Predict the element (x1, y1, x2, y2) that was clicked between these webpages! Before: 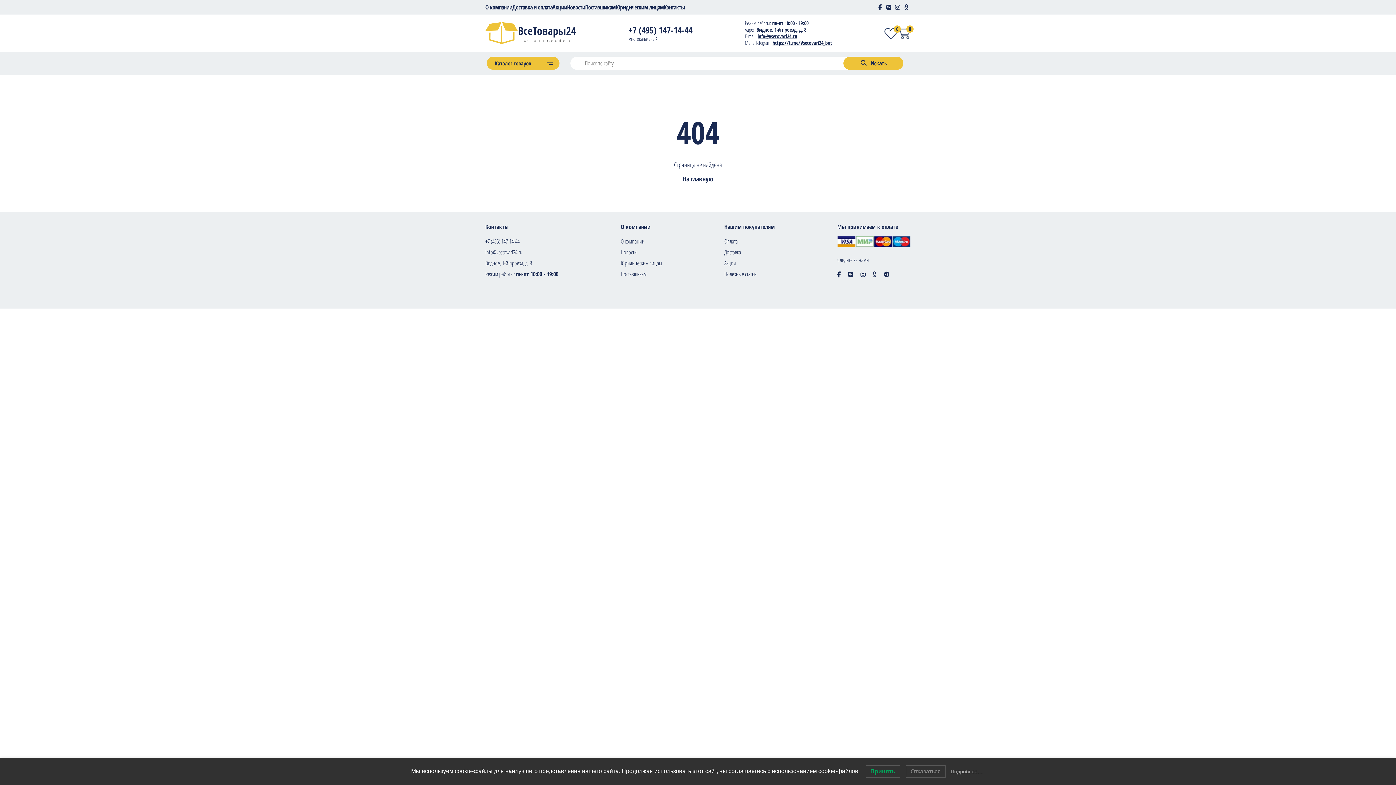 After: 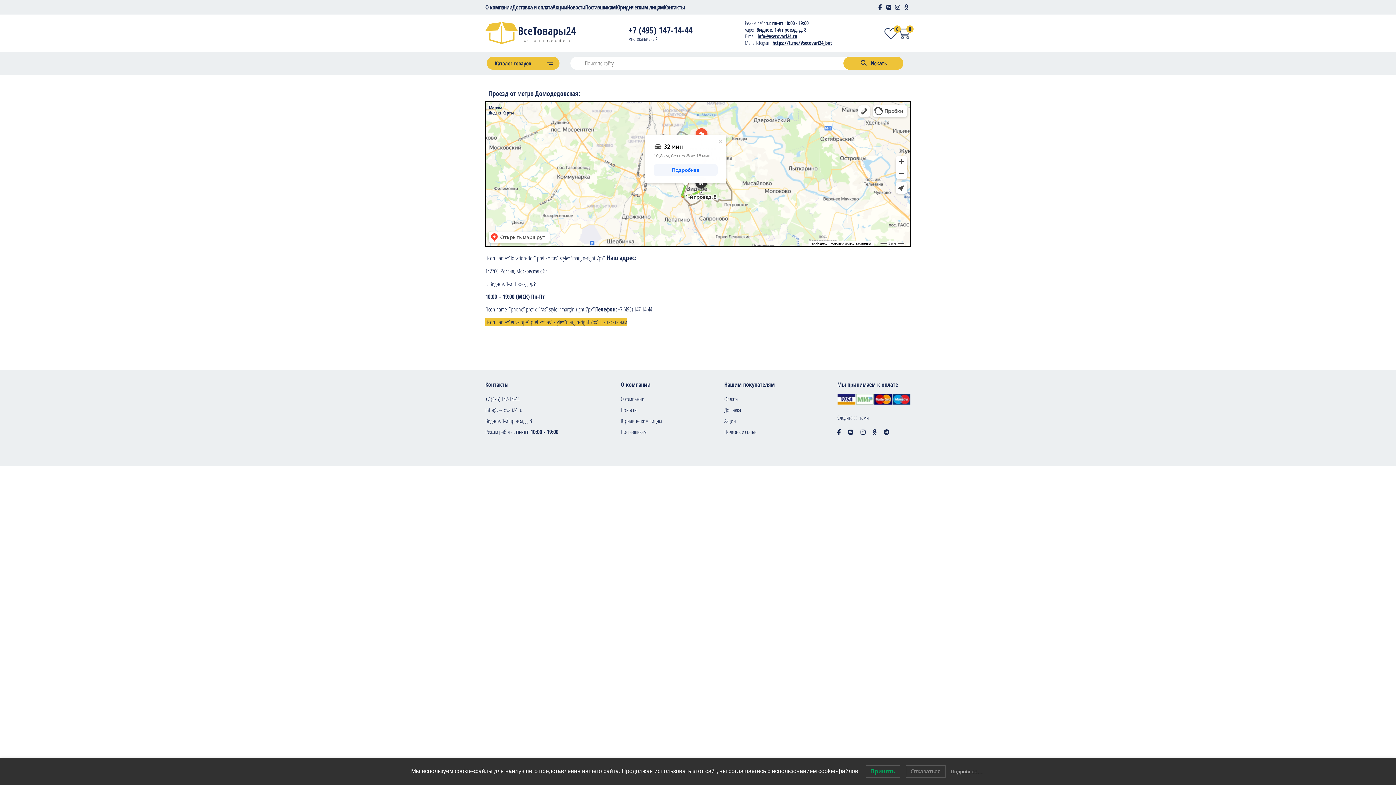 Action: label: Контакты bbox: (663, 3, 685, 10)